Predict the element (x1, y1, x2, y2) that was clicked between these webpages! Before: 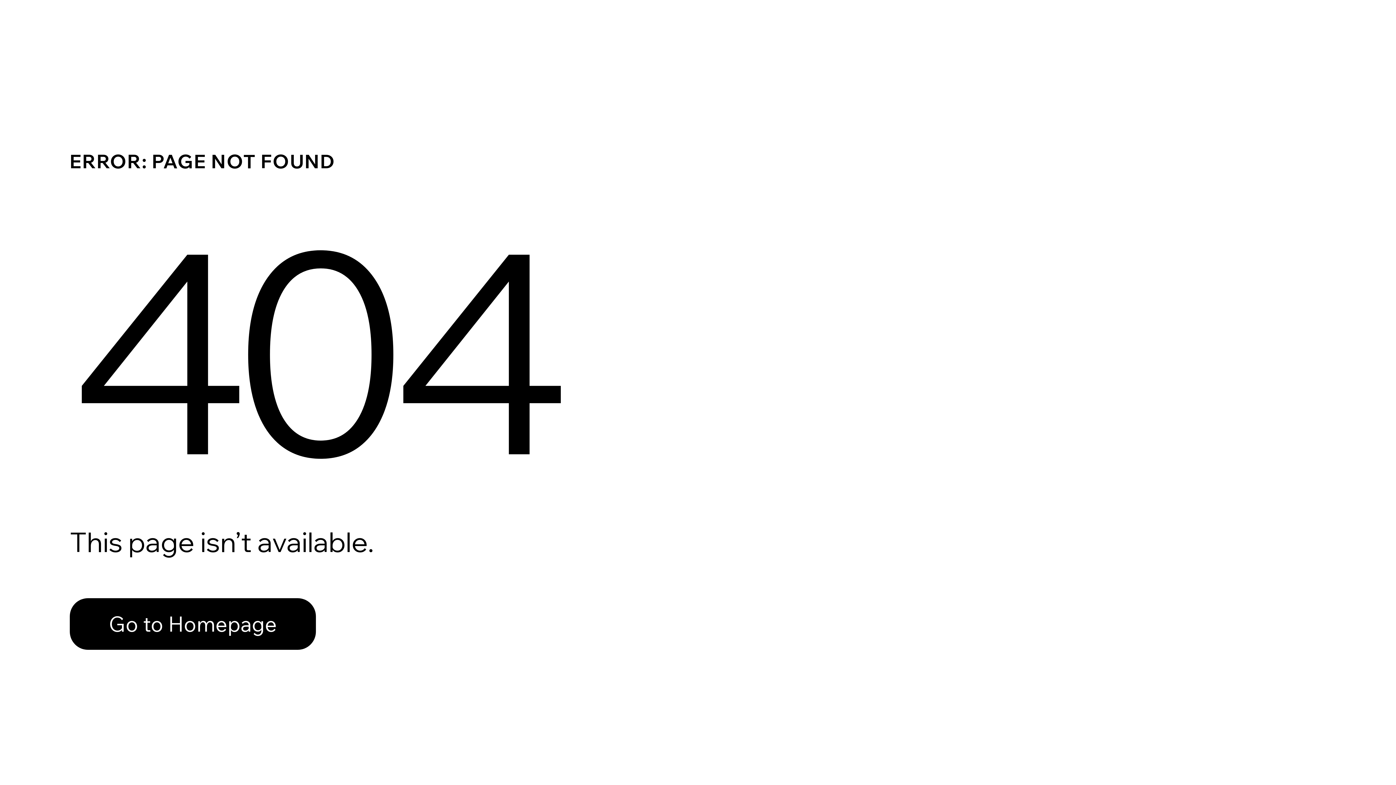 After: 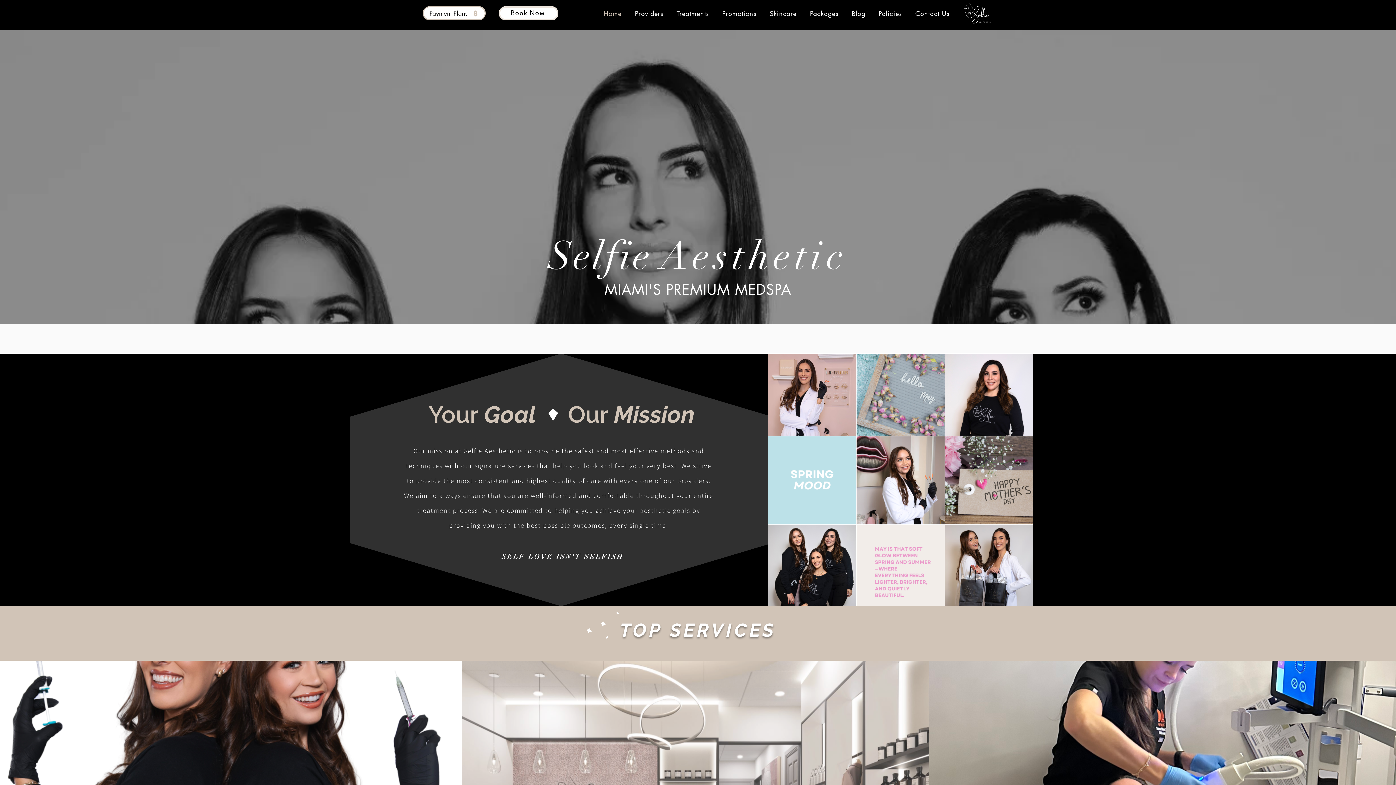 Action: label: Go to Homepage bbox: (69, 598, 316, 650)